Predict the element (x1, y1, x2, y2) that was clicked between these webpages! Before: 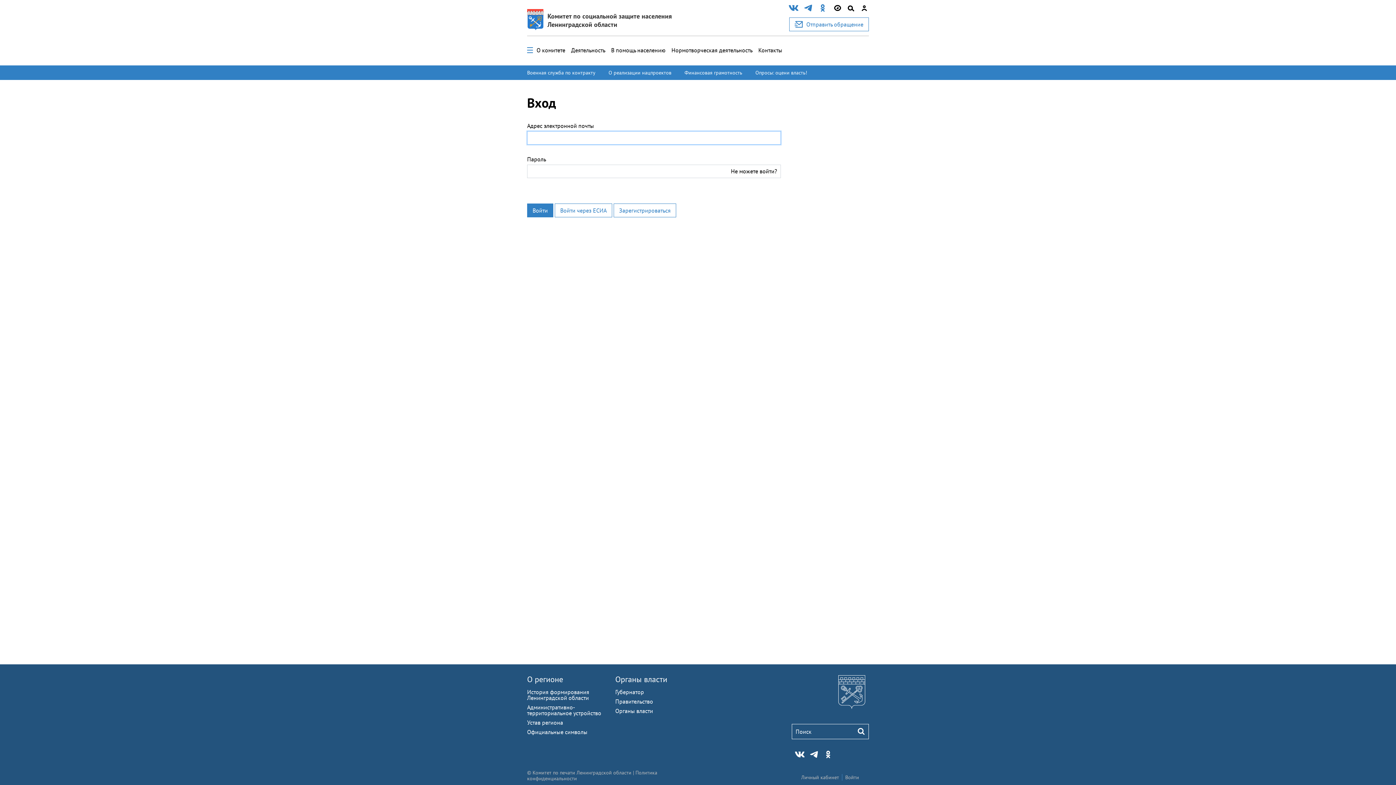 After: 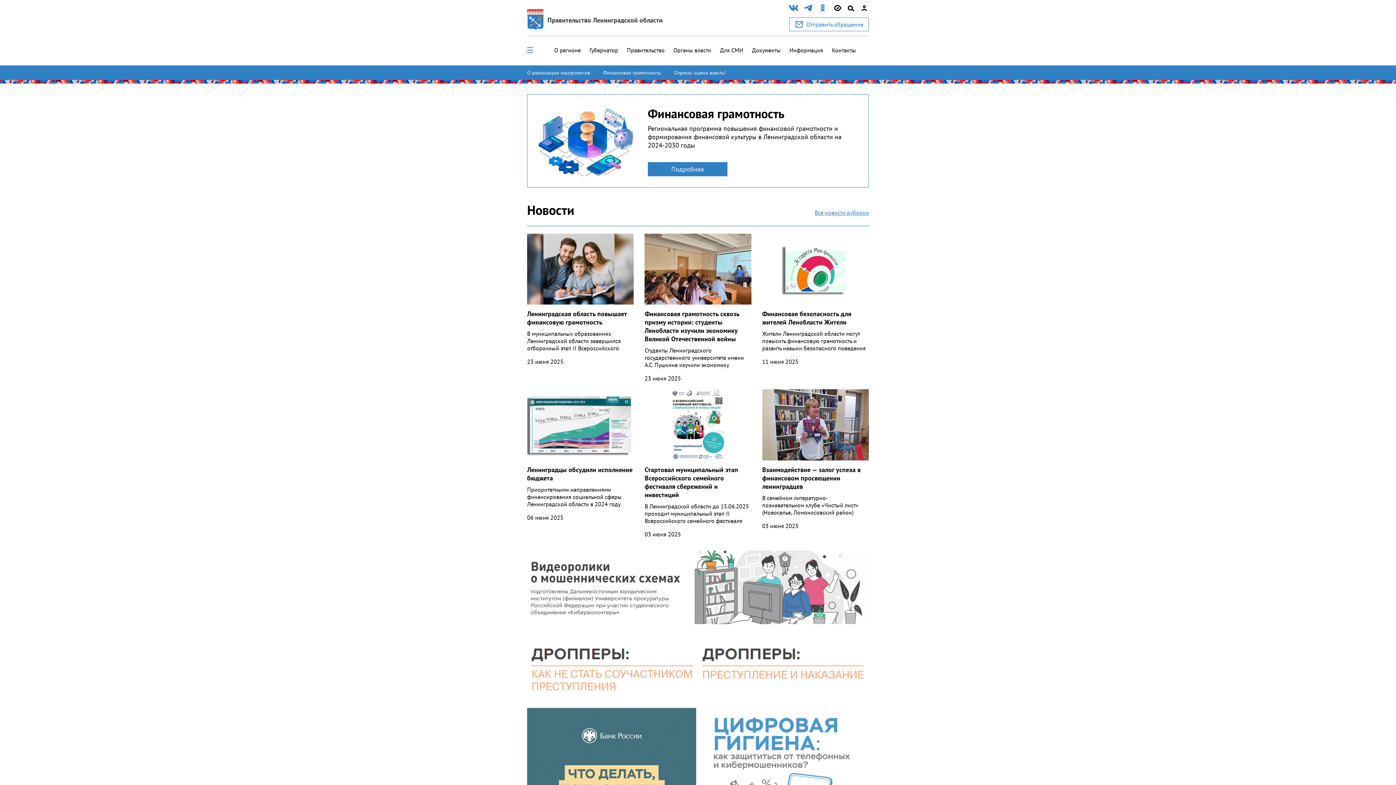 Action: label: Финансовая грамотность bbox: (684, 69, 749, 75)